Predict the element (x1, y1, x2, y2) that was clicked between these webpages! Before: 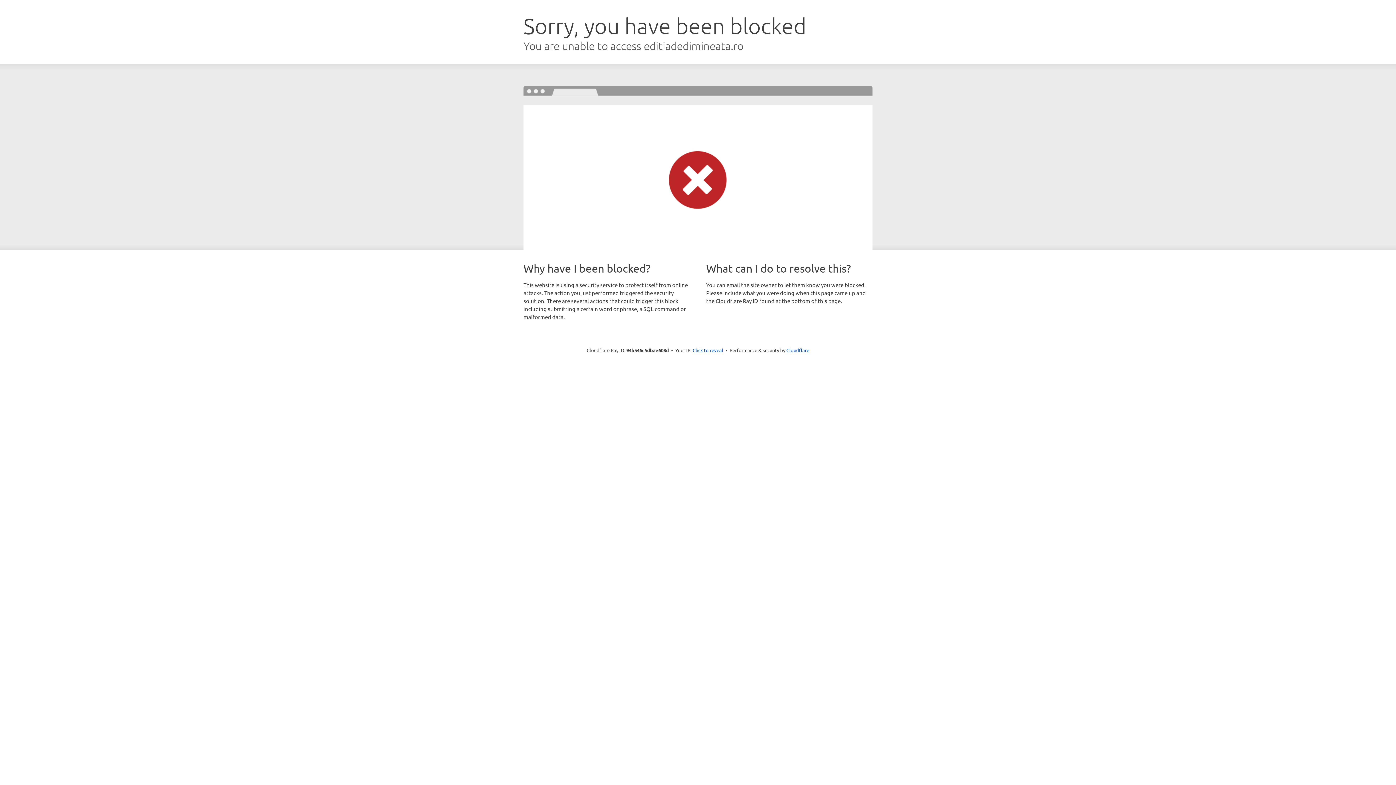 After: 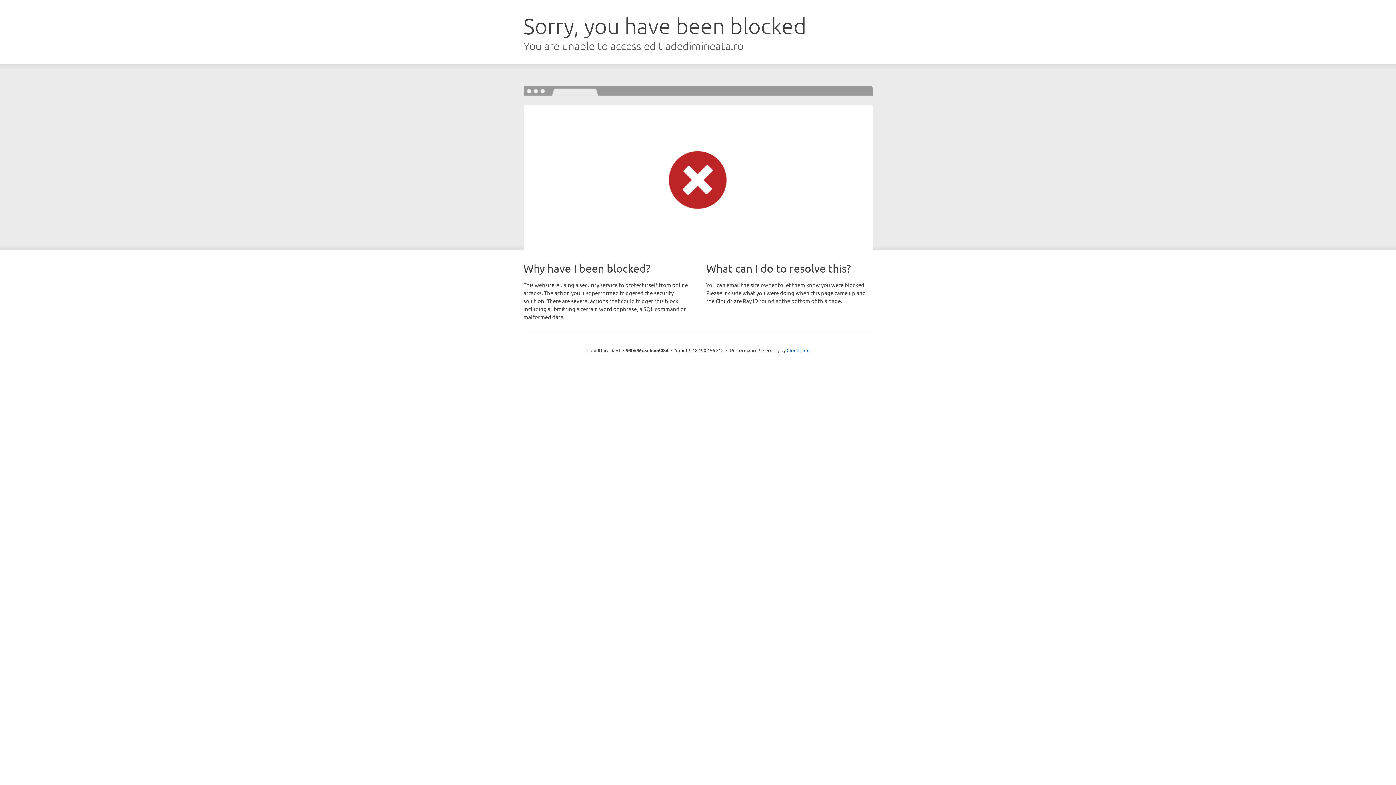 Action: bbox: (692, 346, 723, 353) label: Click to reveal